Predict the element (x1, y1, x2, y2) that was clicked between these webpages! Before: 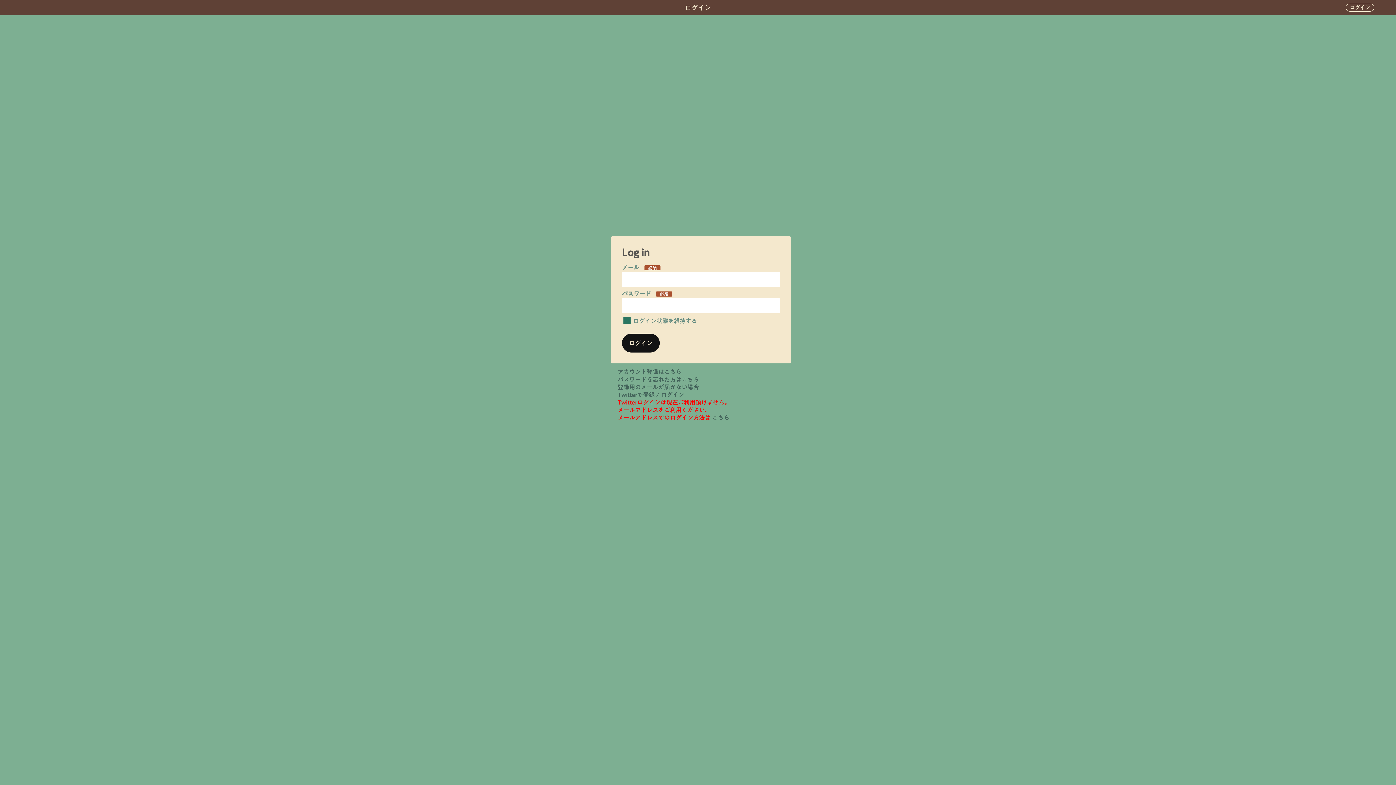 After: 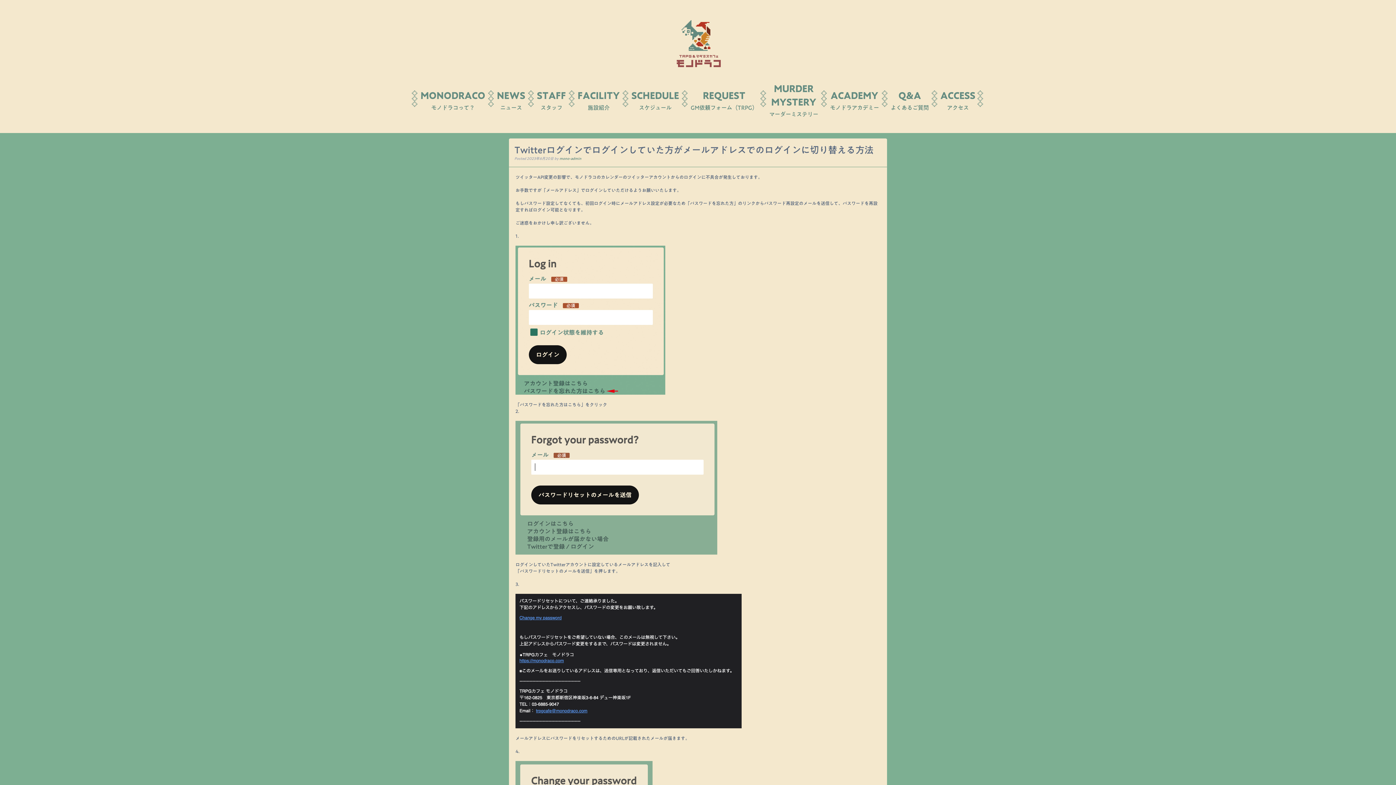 Action: bbox: (712, 414, 729, 420) label: こちら